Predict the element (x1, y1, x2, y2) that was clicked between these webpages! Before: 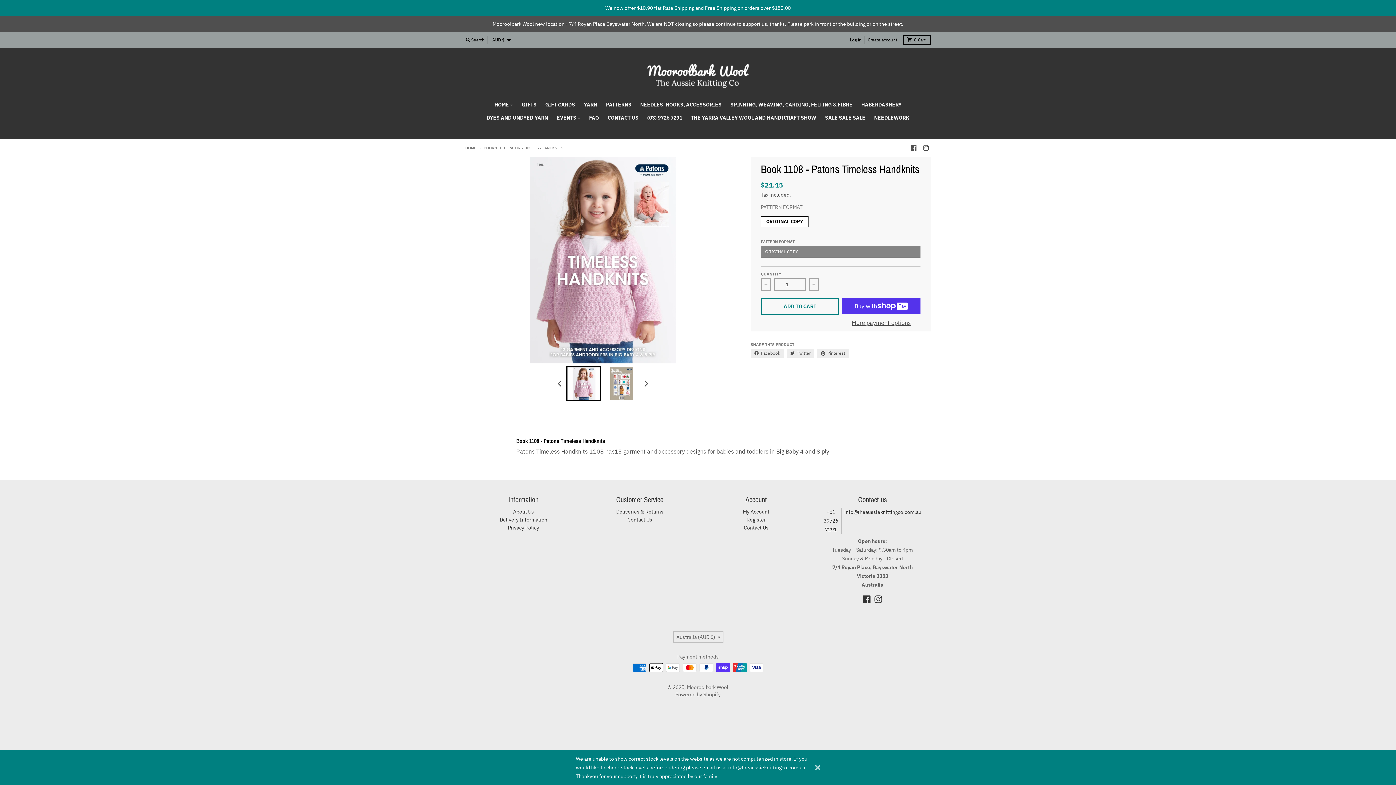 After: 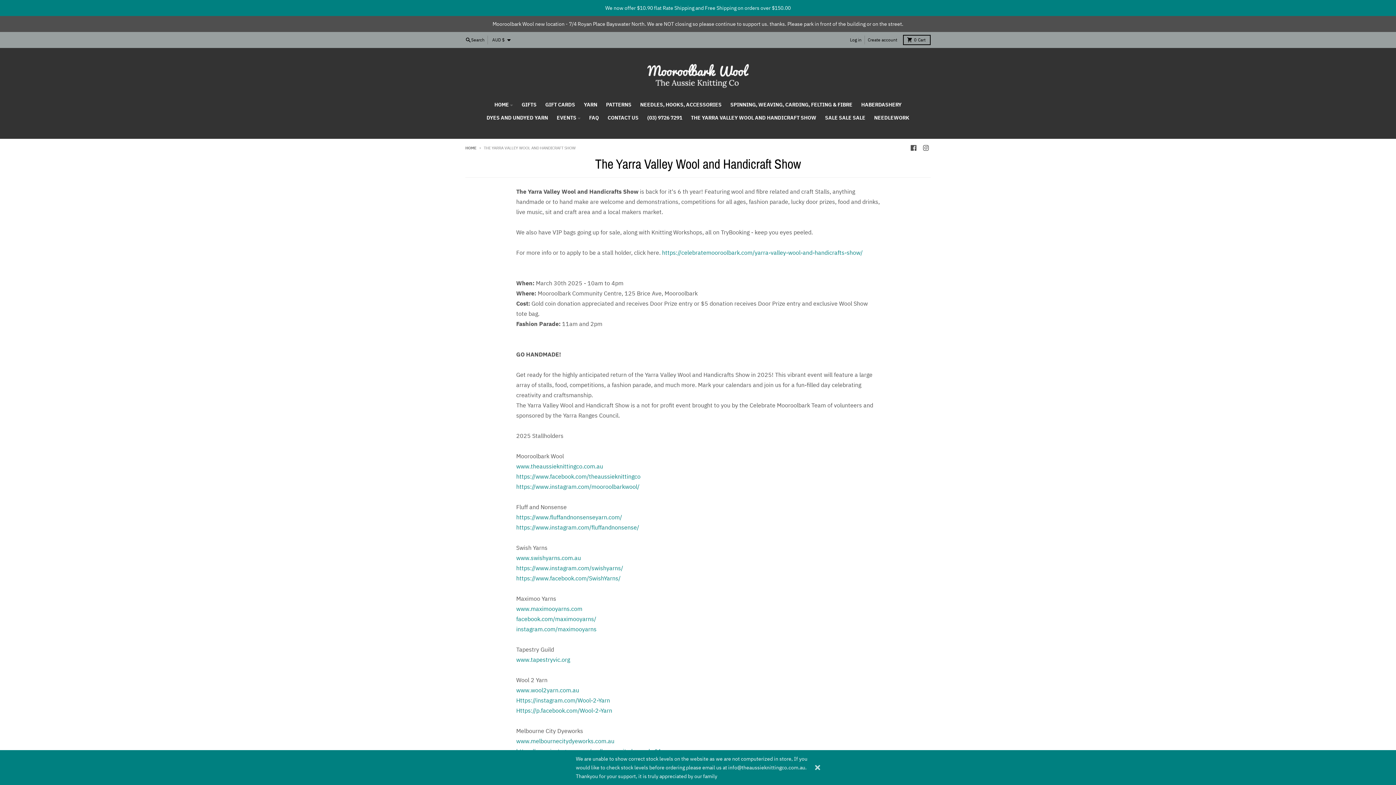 Action: bbox: (686, 111, 820, 124) label: THE YARRA VALLEY WOOL AND HANDICRAFT SHOW